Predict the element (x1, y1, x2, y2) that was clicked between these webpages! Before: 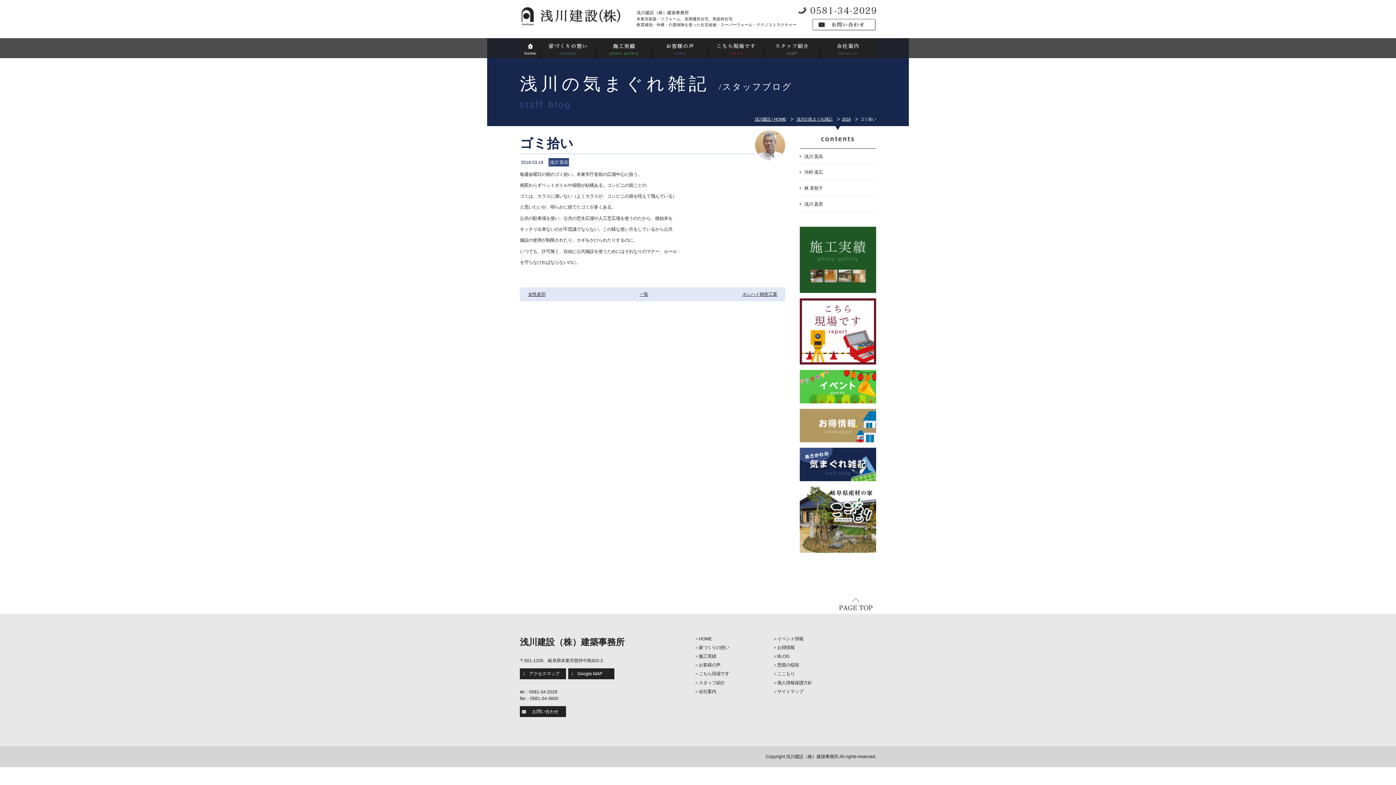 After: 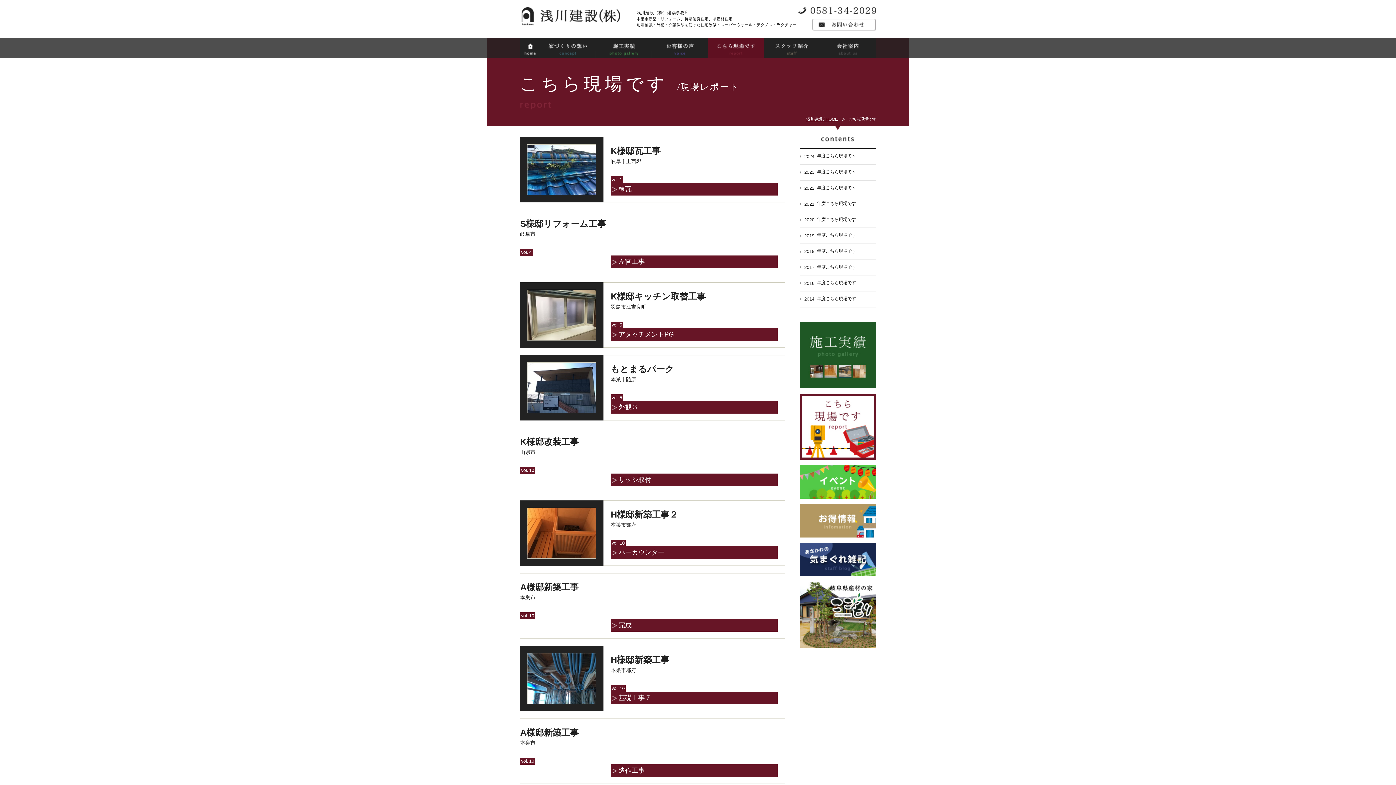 Action: bbox: (698, 671, 729, 676) label: こちら現場です